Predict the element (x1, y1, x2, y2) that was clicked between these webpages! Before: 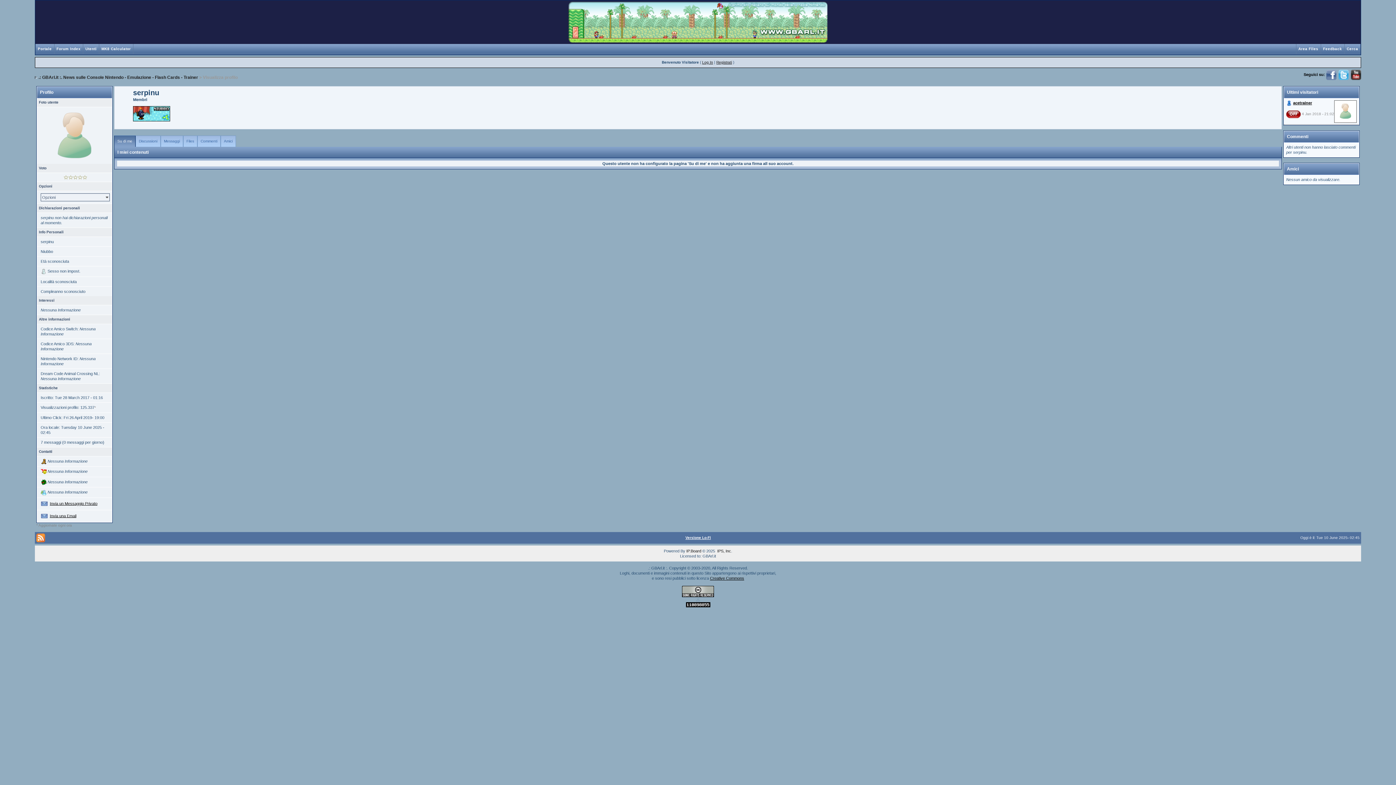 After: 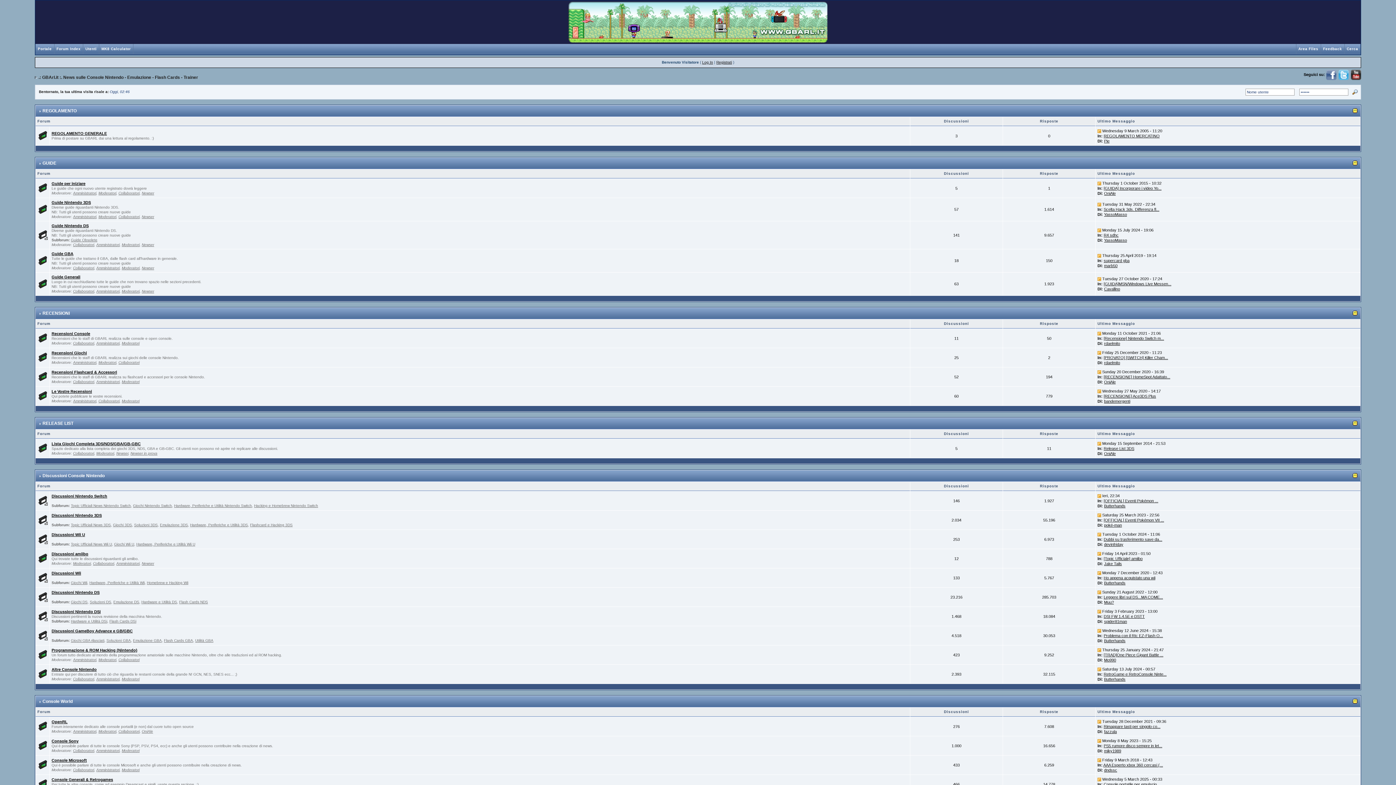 Action: label: .: GBArl.it :. News sulle Console Nintendo - Emulazione - Flash Cards - Trainer bbox: (38, 74, 198, 80)